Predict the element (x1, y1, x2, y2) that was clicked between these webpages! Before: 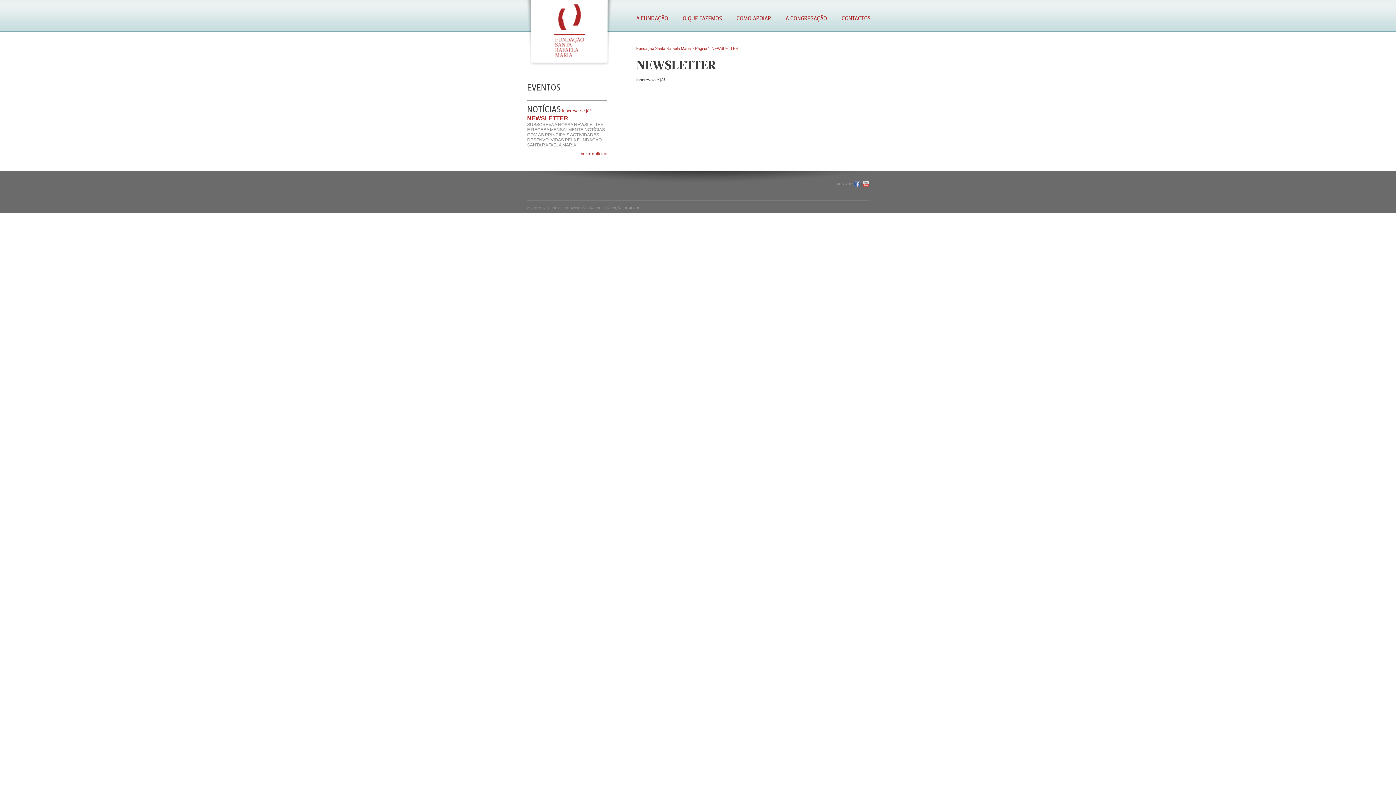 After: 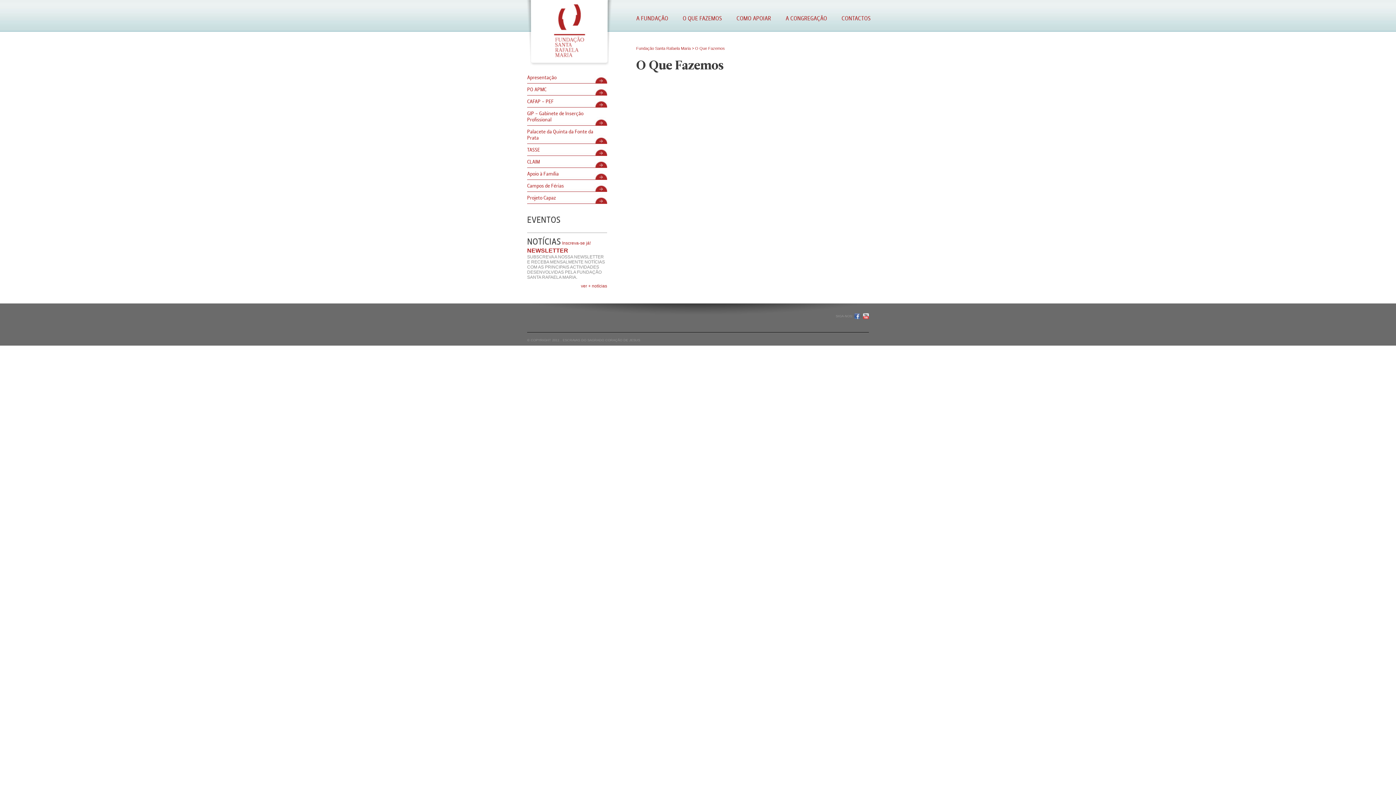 Action: label: O QUE FAZEMOS bbox: (675, 13, 729, 23)